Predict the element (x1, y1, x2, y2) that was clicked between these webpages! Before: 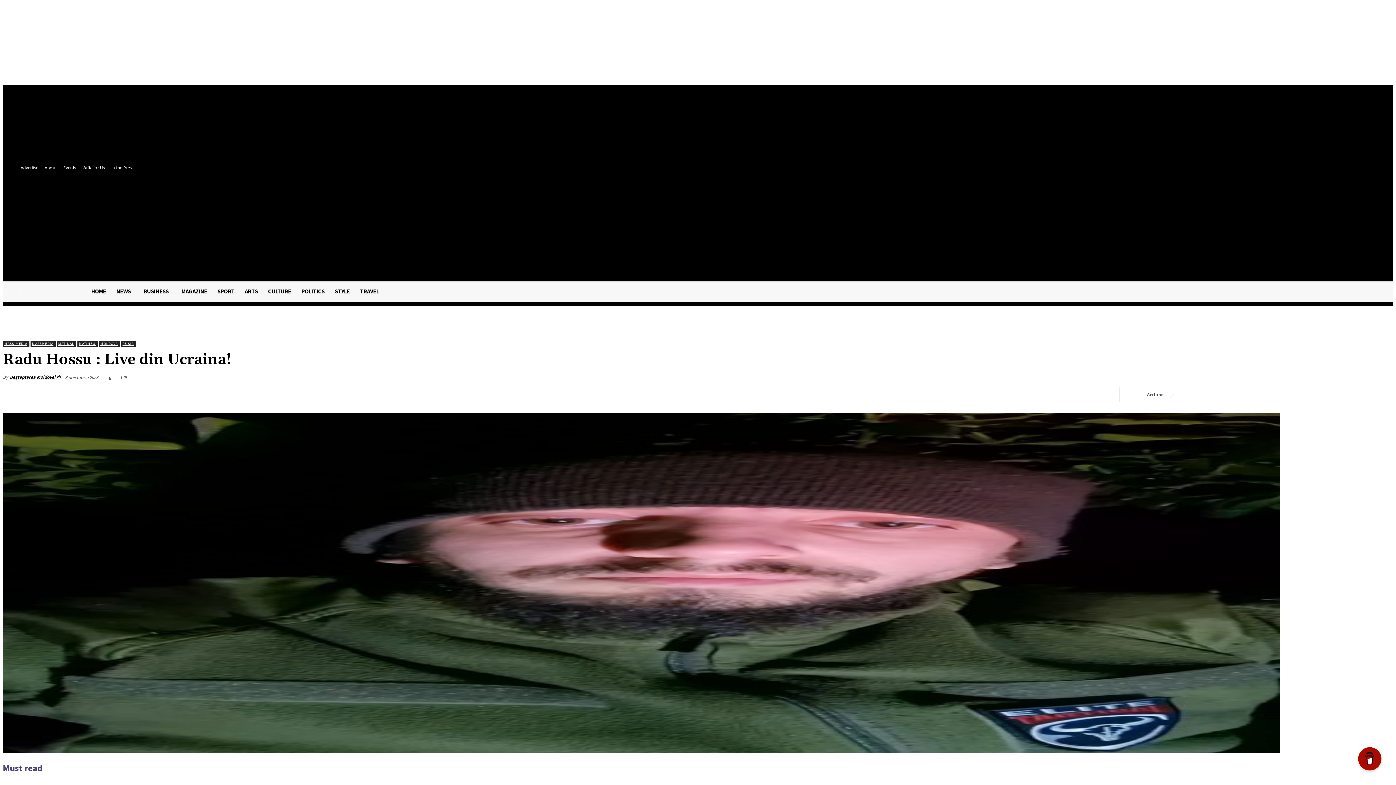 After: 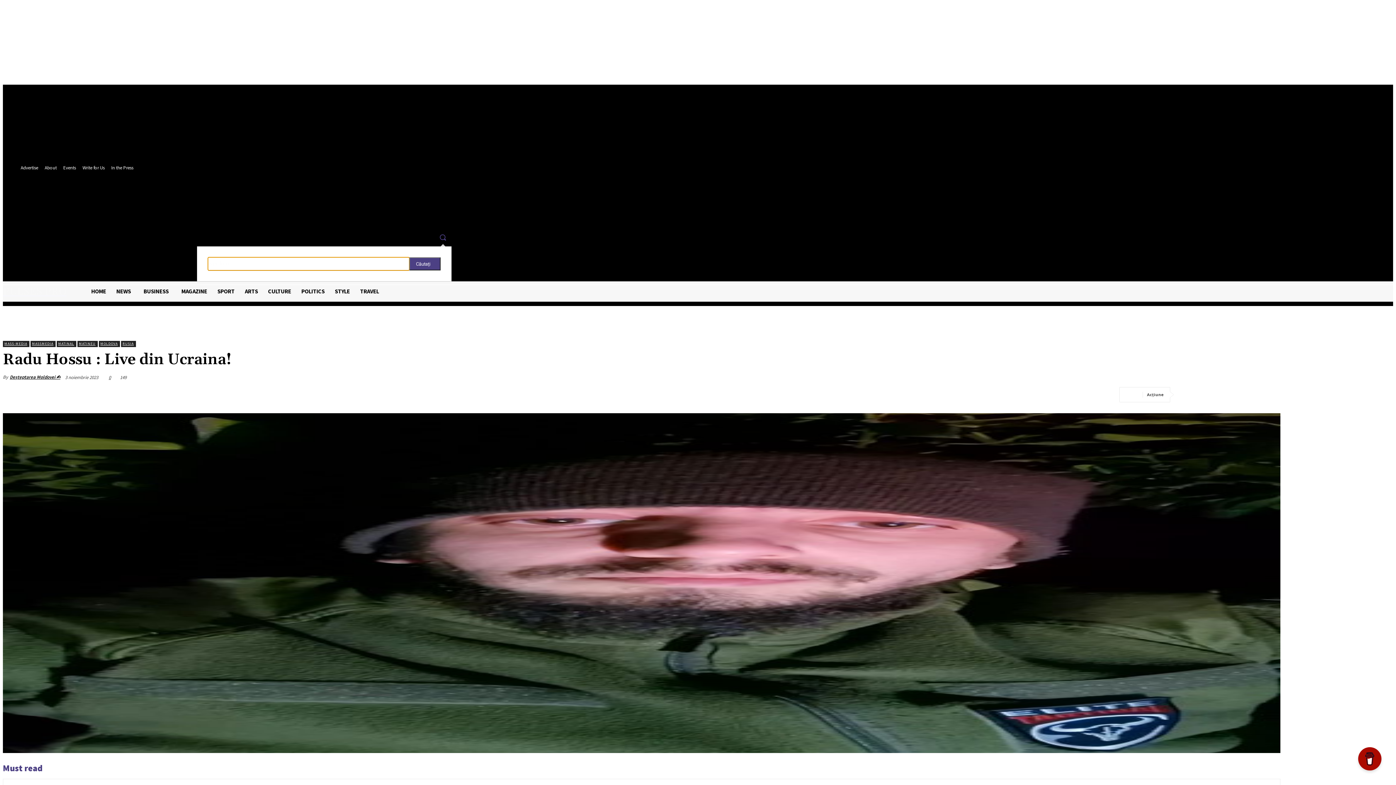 Action: label: Search bbox: (434, 228, 451, 246)